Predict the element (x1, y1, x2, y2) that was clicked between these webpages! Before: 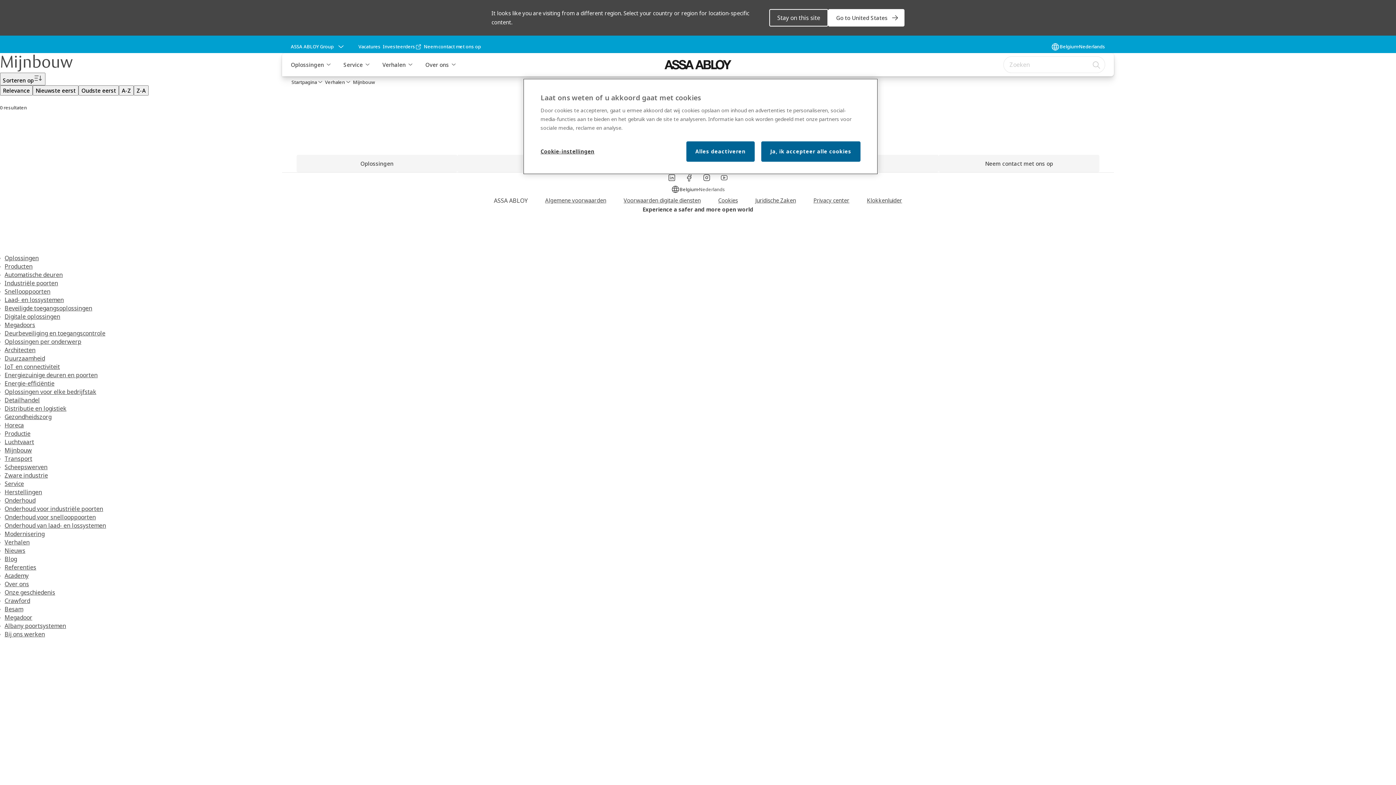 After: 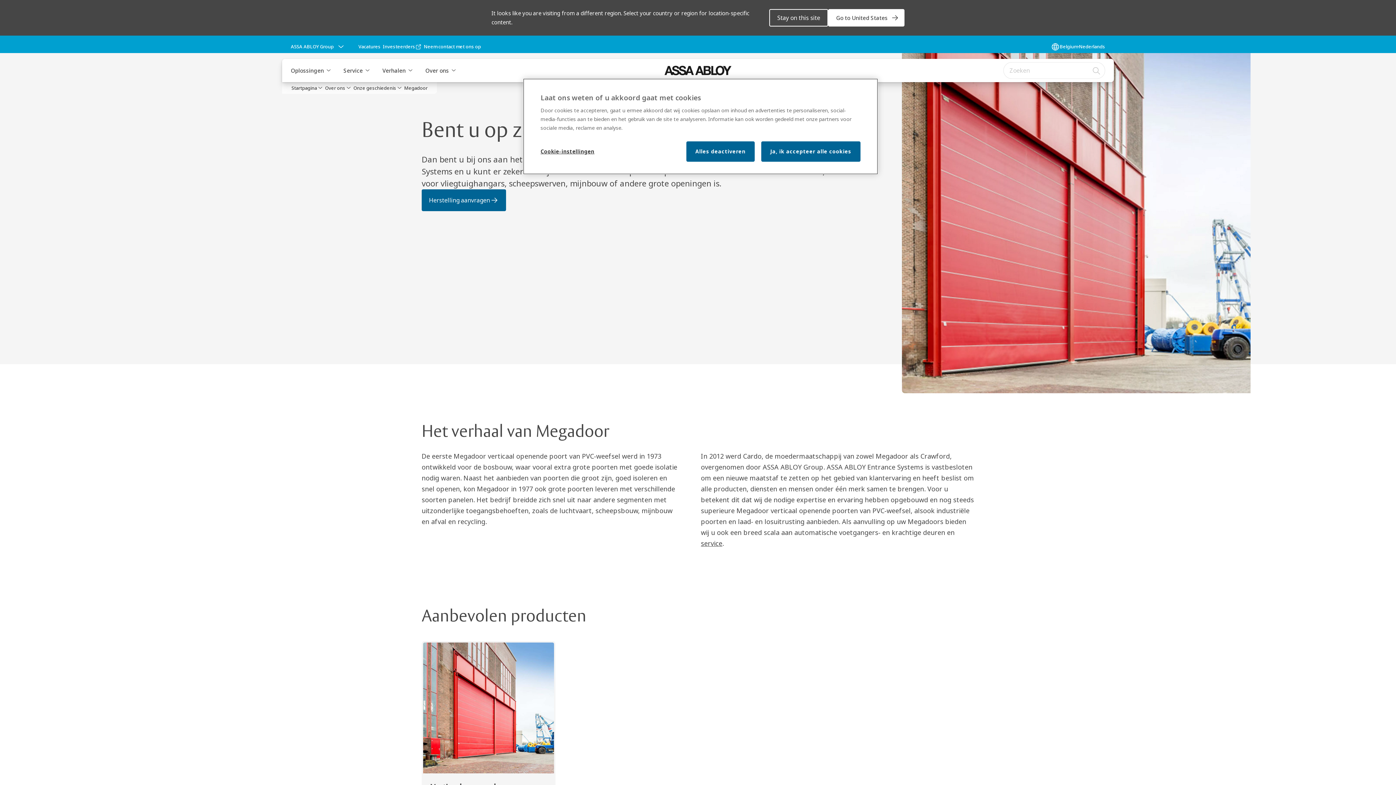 Action: bbox: (4, 613, 32, 621) label: Megadoor